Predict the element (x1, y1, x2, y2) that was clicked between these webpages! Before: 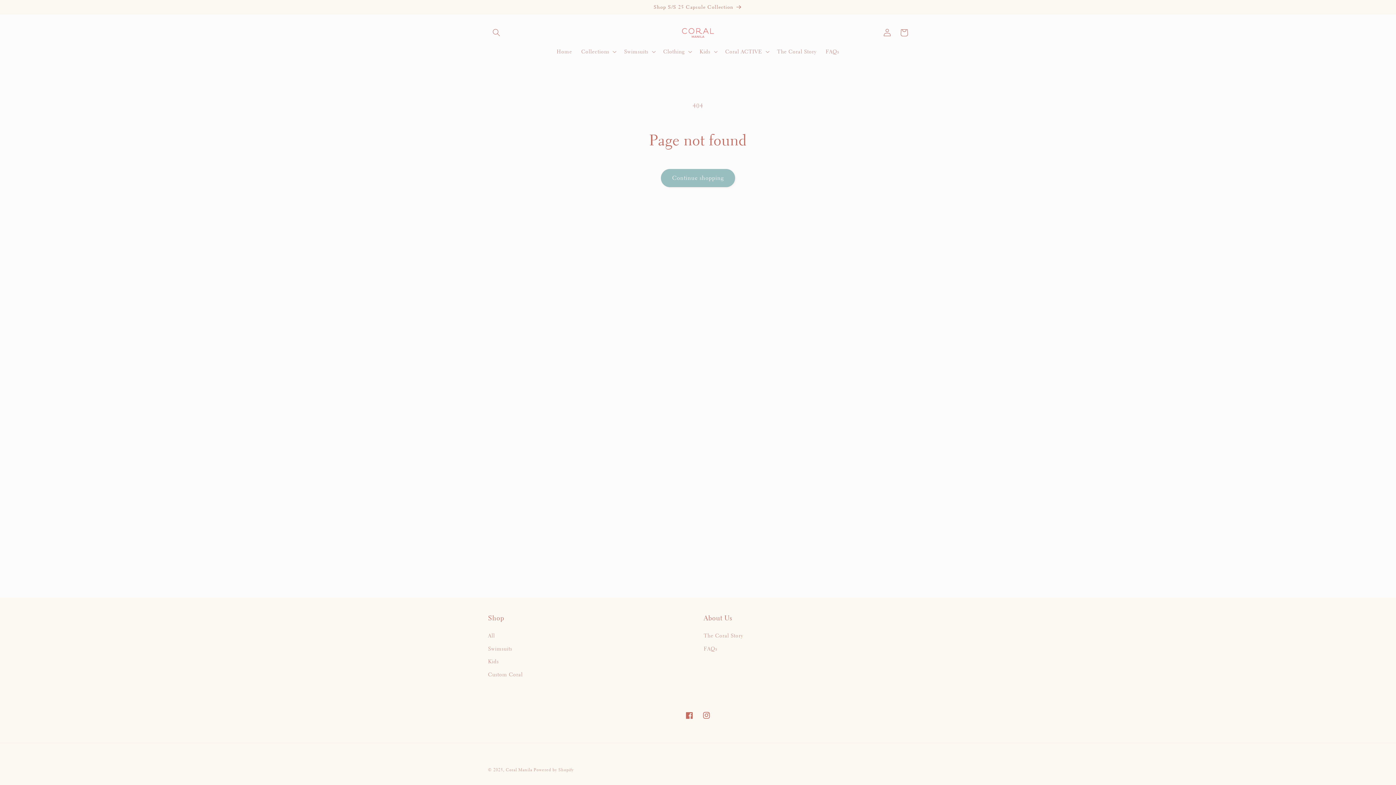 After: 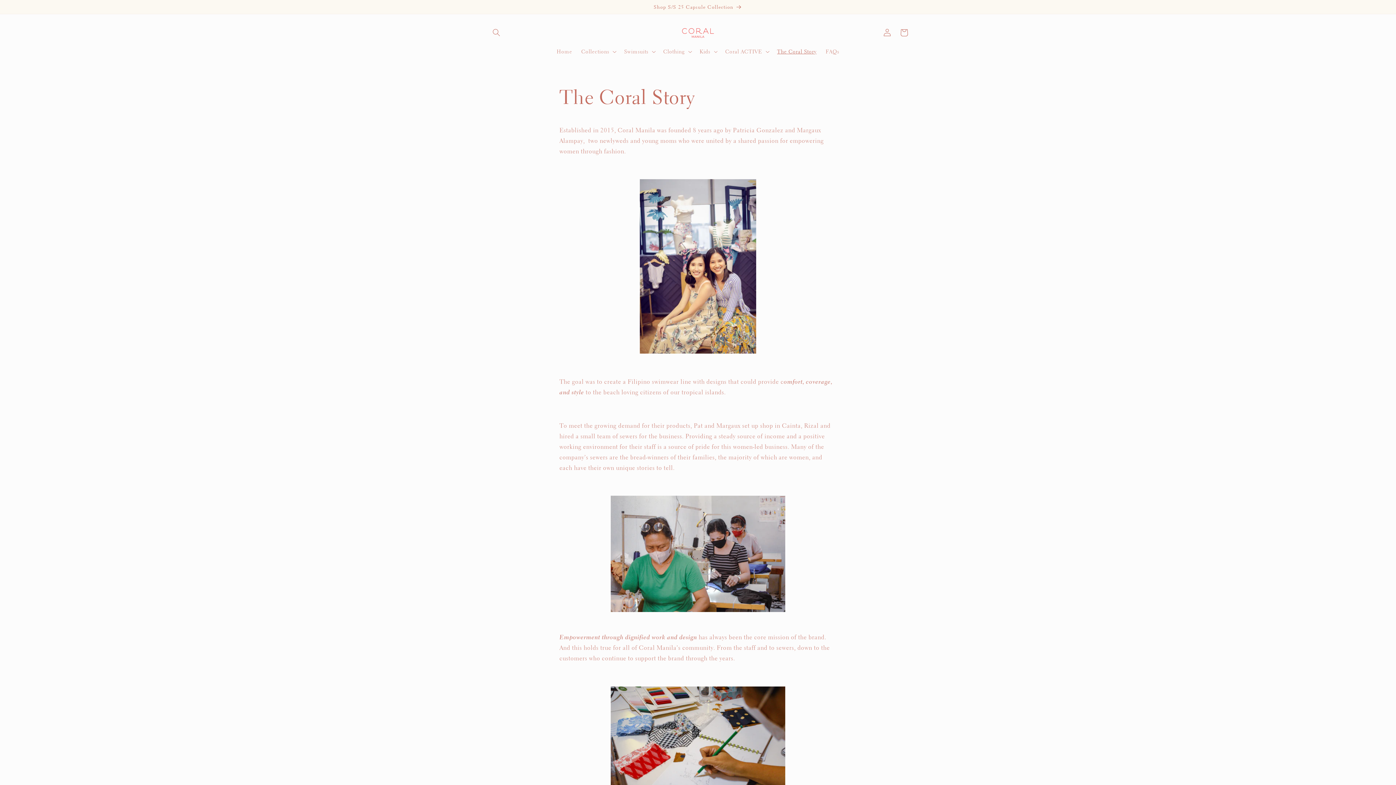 Action: bbox: (703, 631, 743, 642) label: The Coral Story